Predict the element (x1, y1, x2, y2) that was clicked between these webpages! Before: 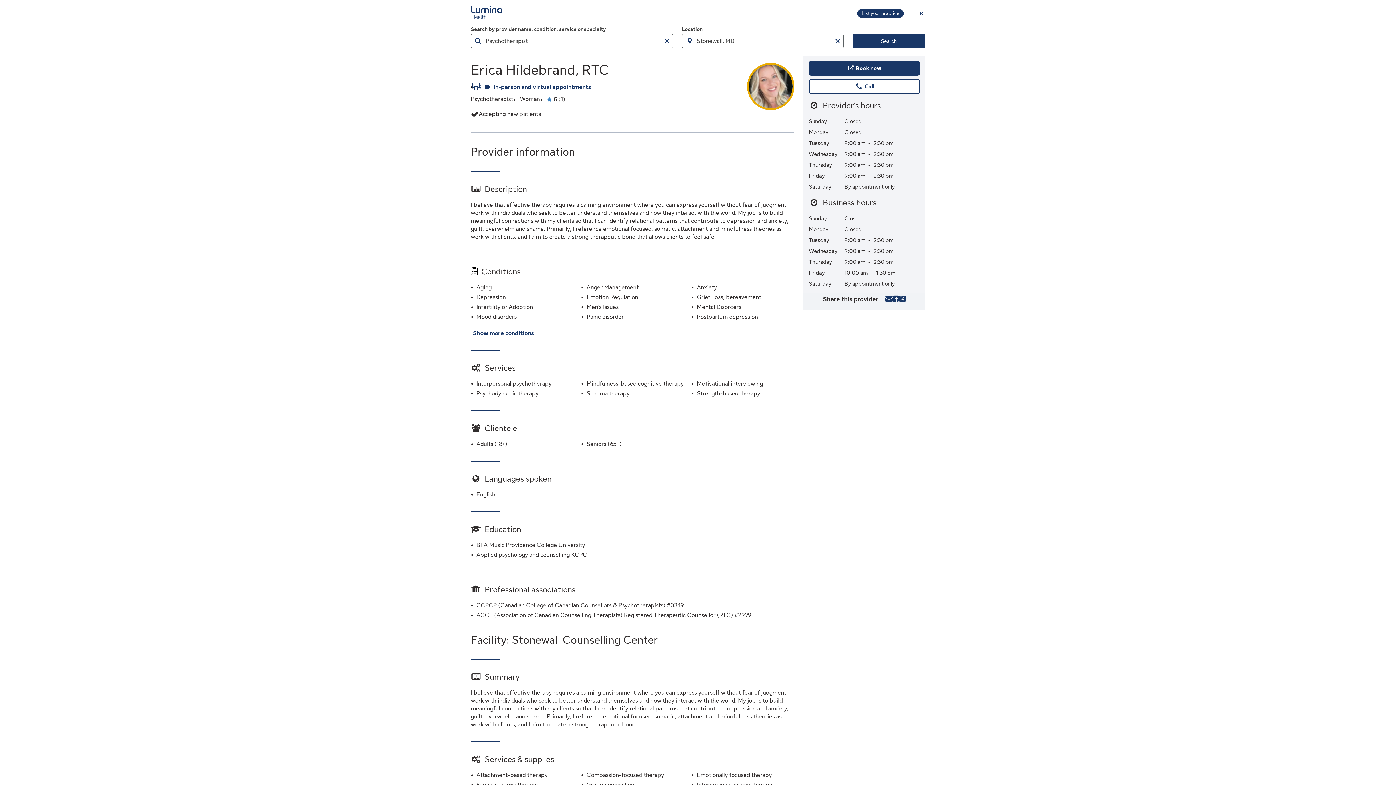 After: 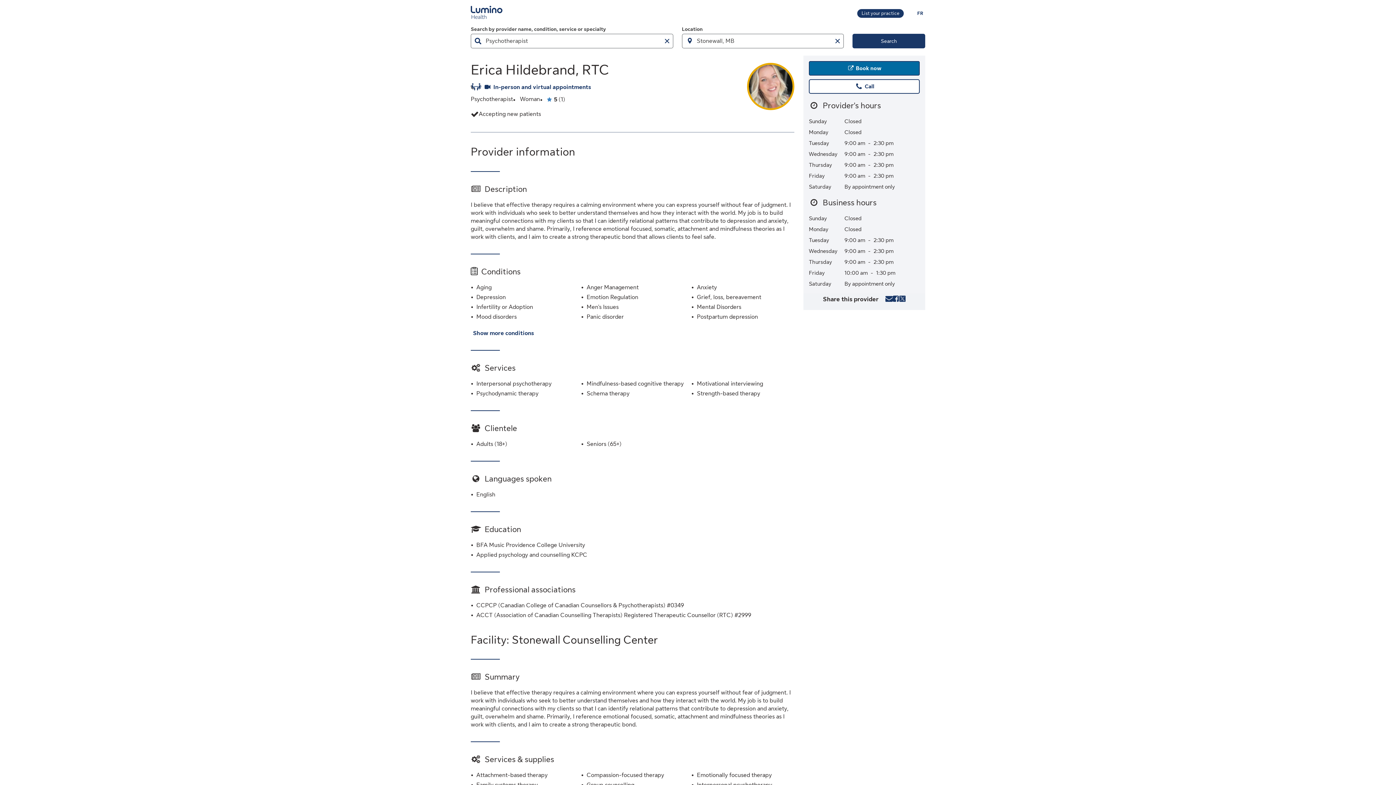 Action: bbox: (809, 61, 920, 75) label:  Book now
with Erica Hildebrand, RTC